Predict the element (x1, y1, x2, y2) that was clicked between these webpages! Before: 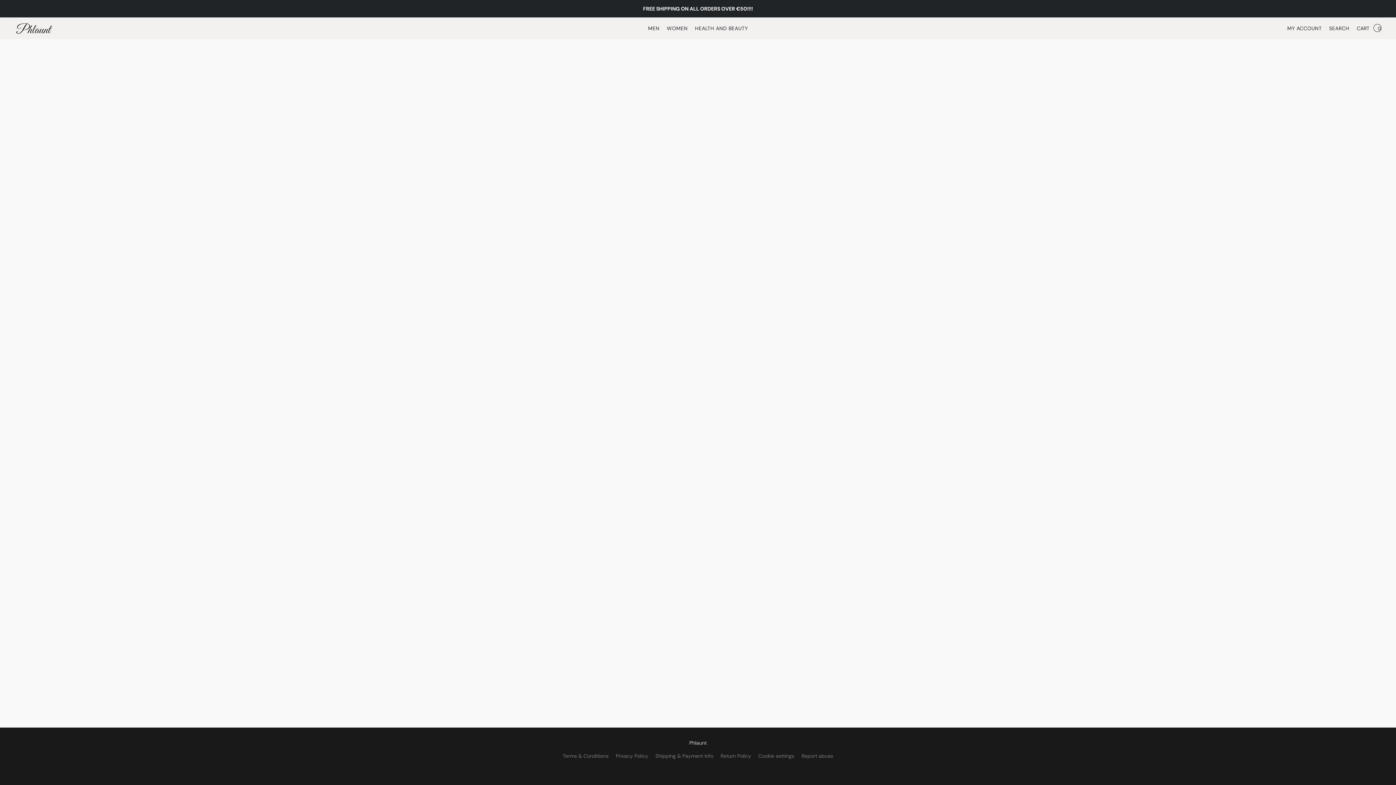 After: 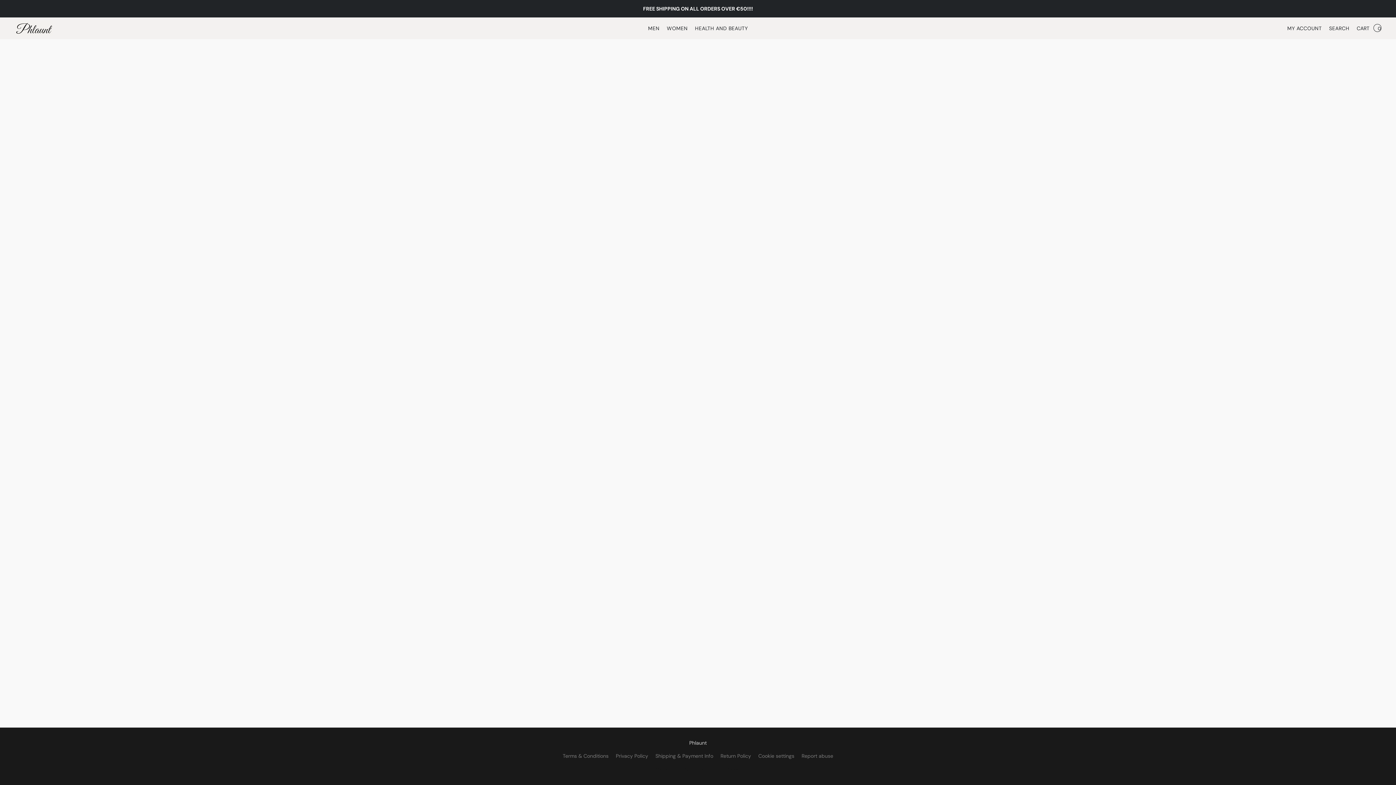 Action: label: Privacy Policy bbox: (616, 752, 648, 760)